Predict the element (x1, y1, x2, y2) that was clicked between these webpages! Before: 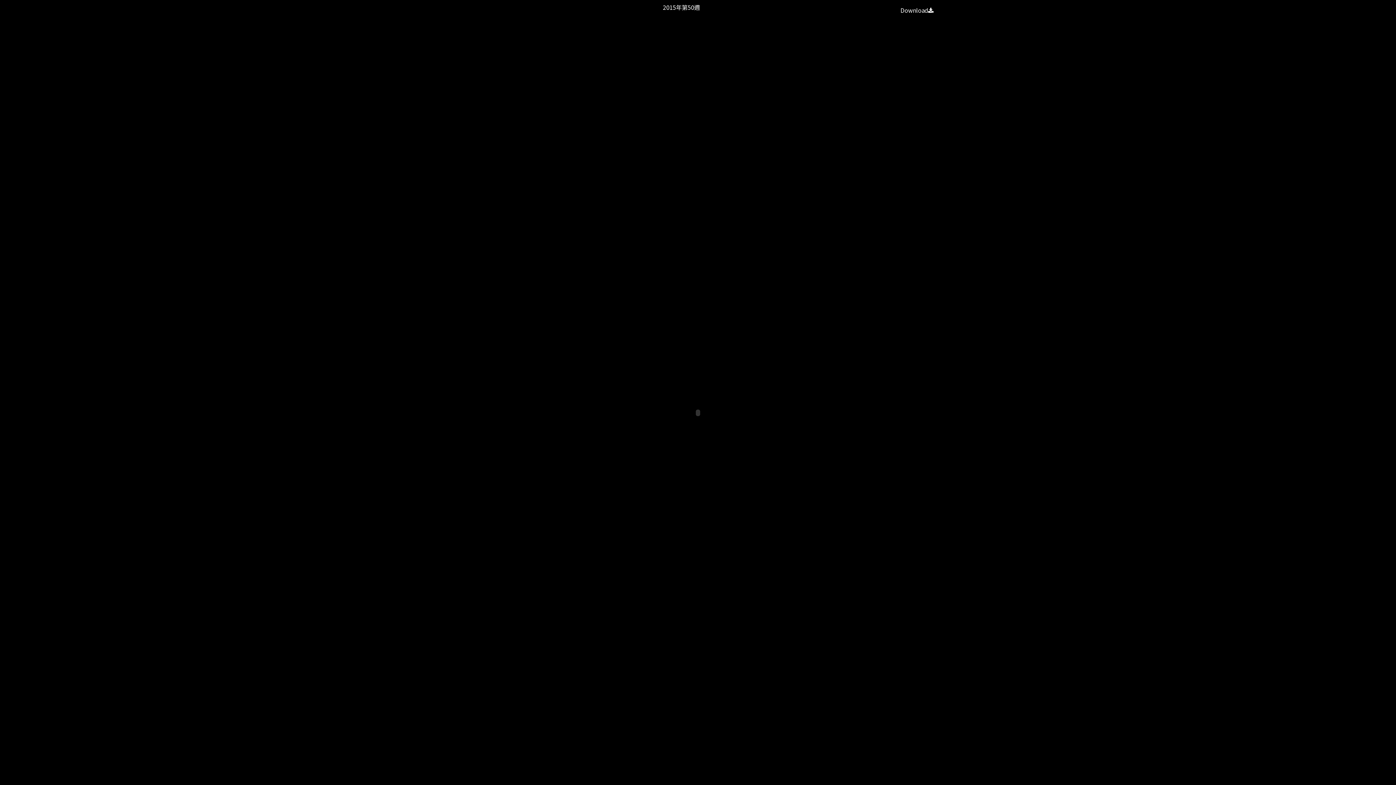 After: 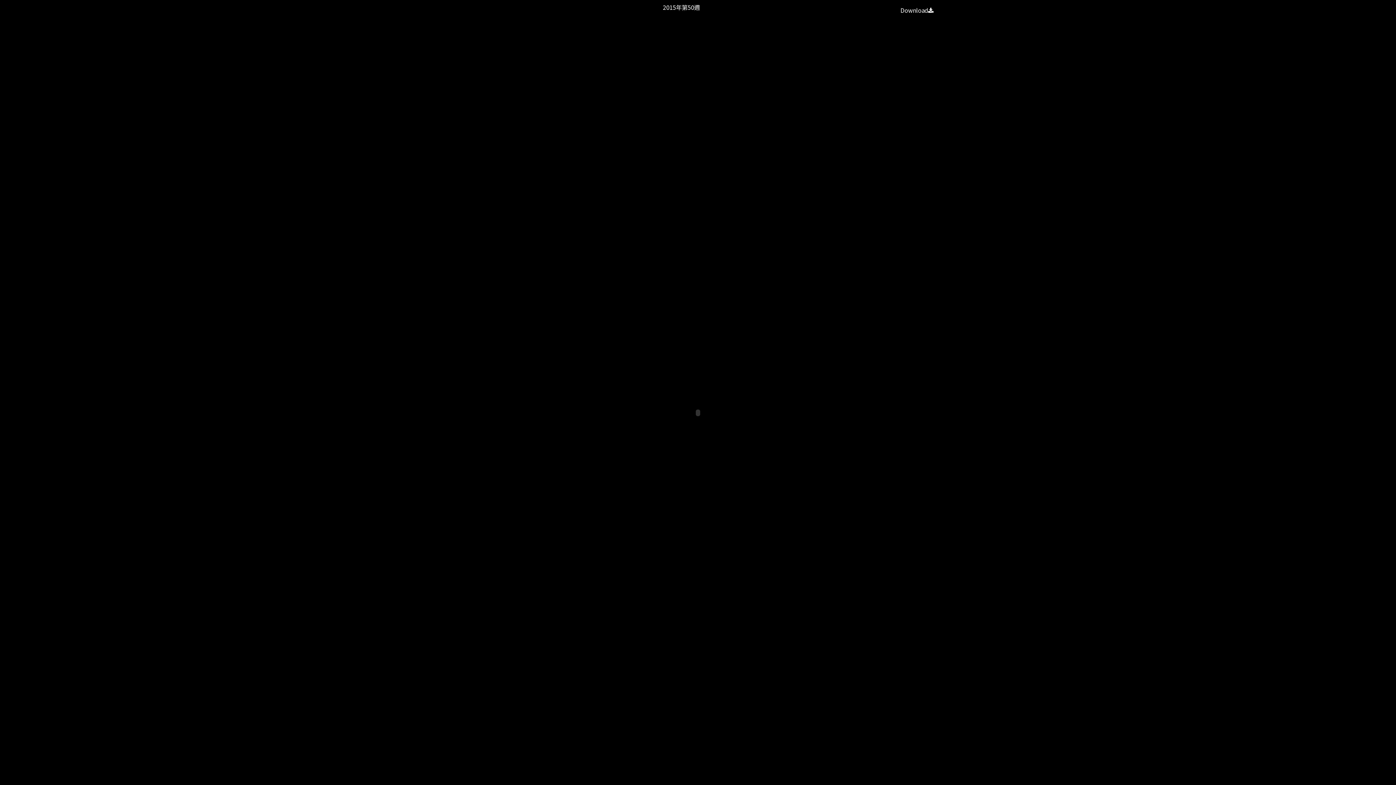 Action: label: Download bbox: (900, 2, 933, 17)